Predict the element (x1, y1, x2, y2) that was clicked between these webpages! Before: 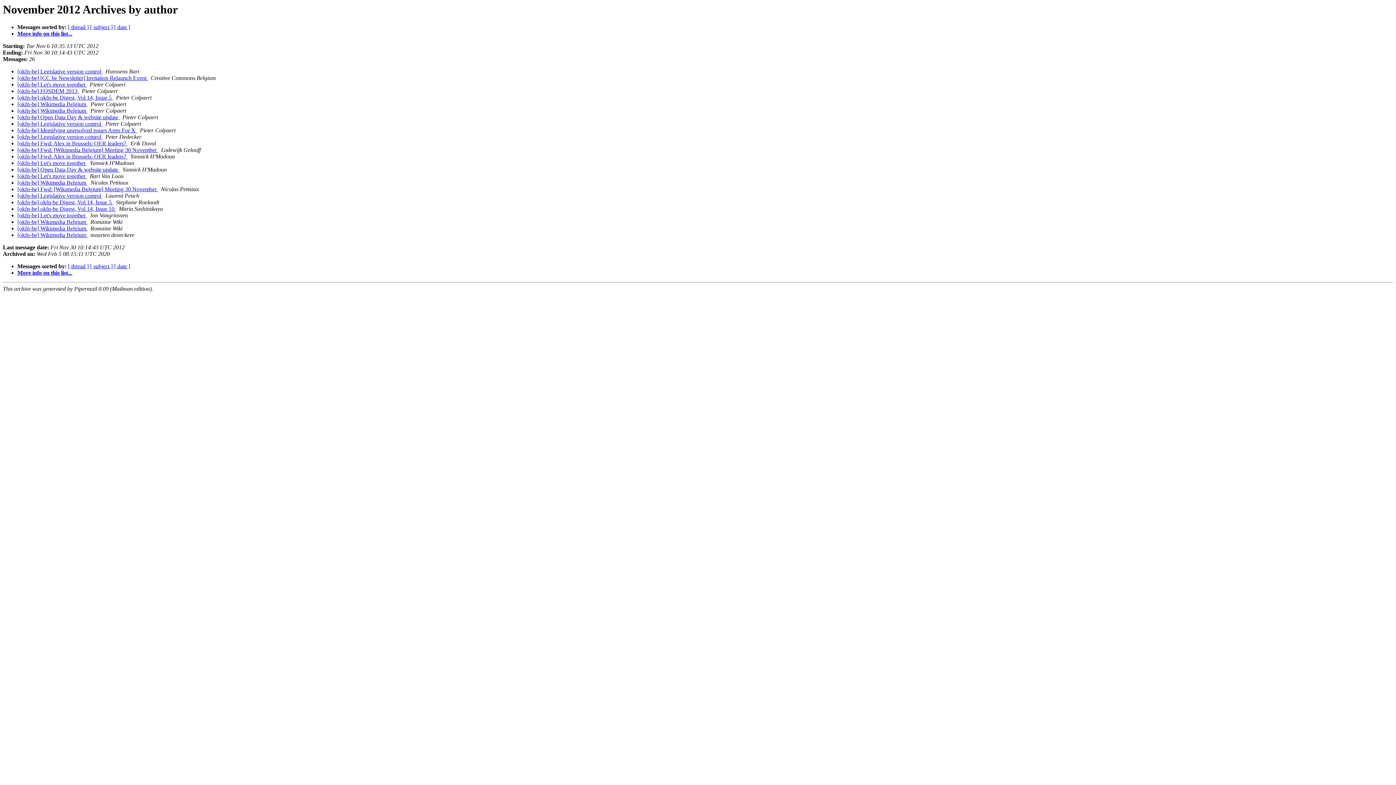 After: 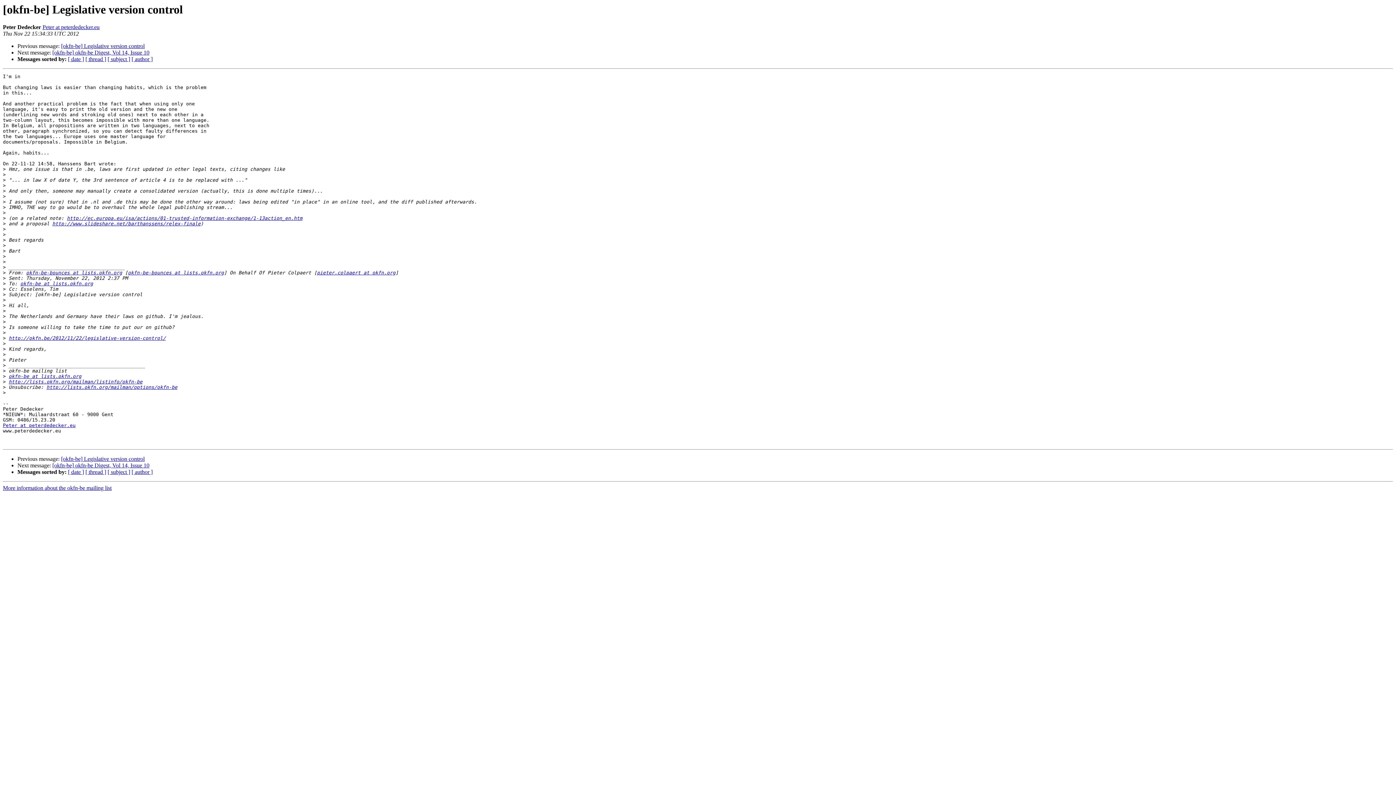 Action: bbox: (17, 133, 102, 140) label: [okfn-be] Legislative version control 